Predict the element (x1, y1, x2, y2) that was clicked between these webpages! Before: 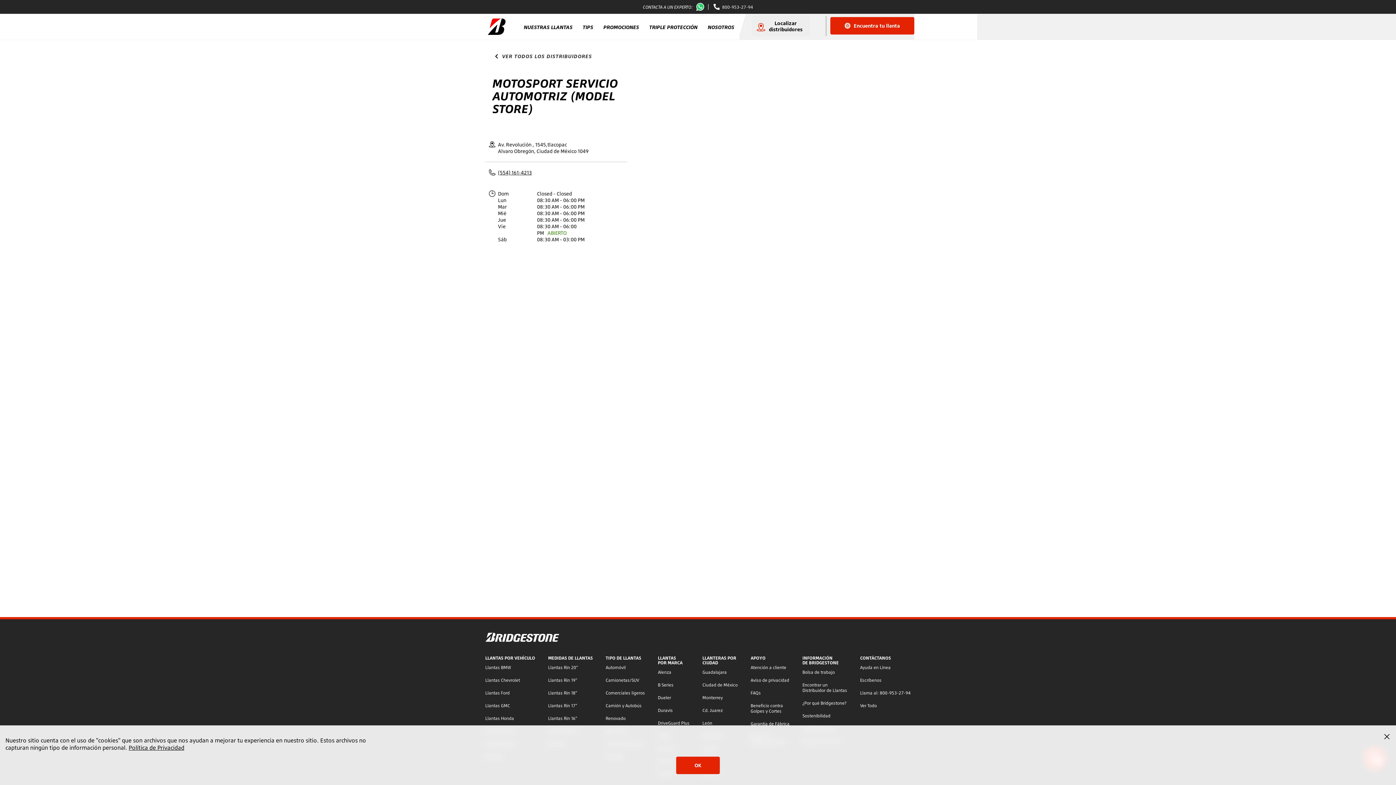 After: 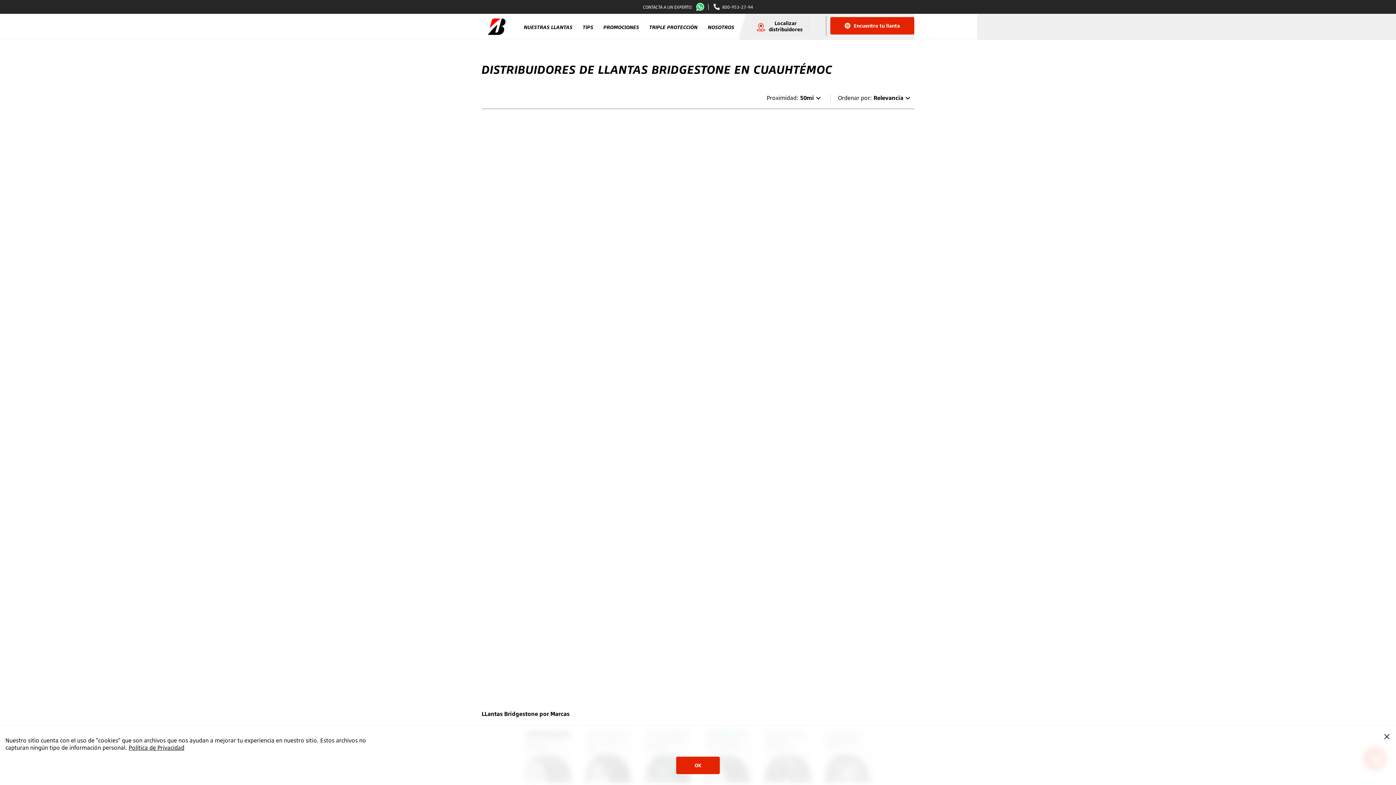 Action: bbox: (702, 682, 737, 688) label: Ciudad de México